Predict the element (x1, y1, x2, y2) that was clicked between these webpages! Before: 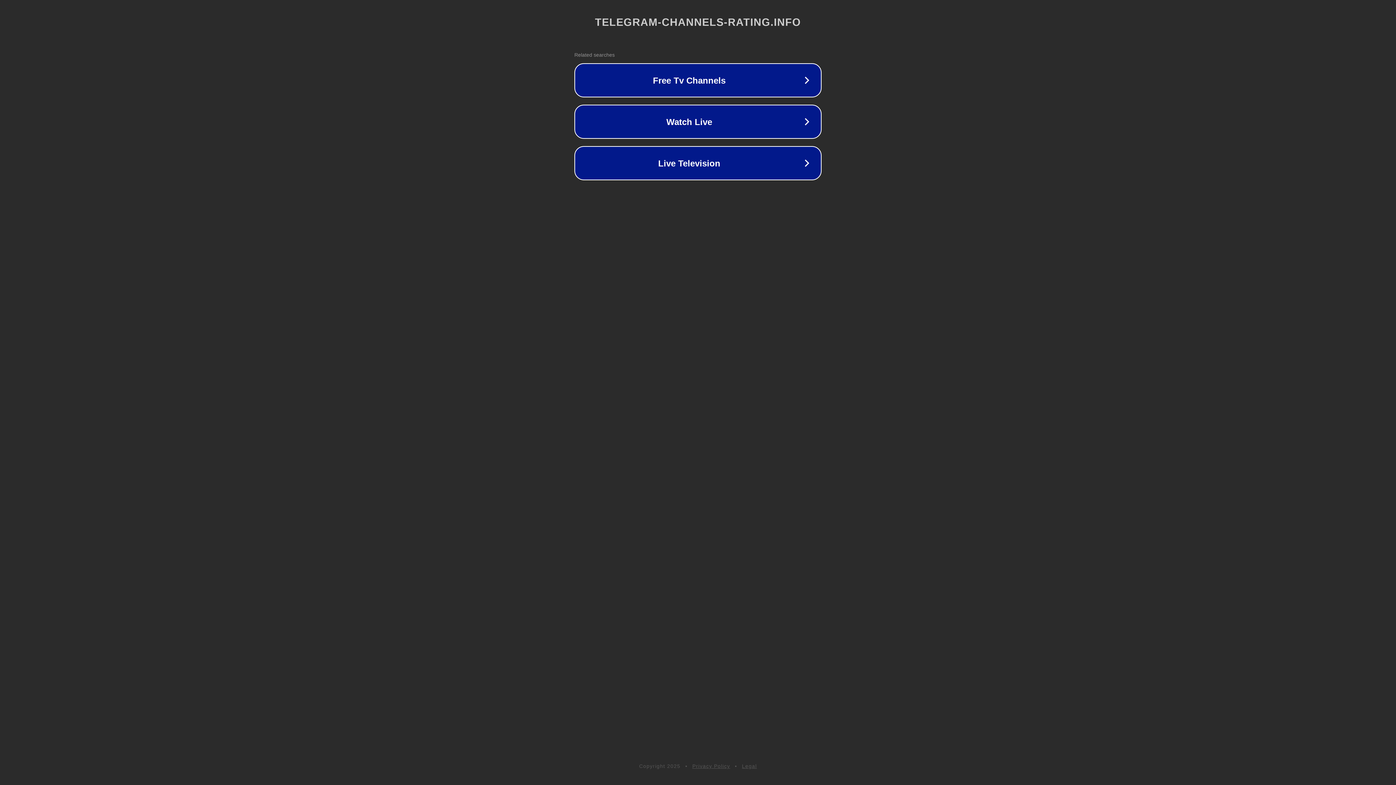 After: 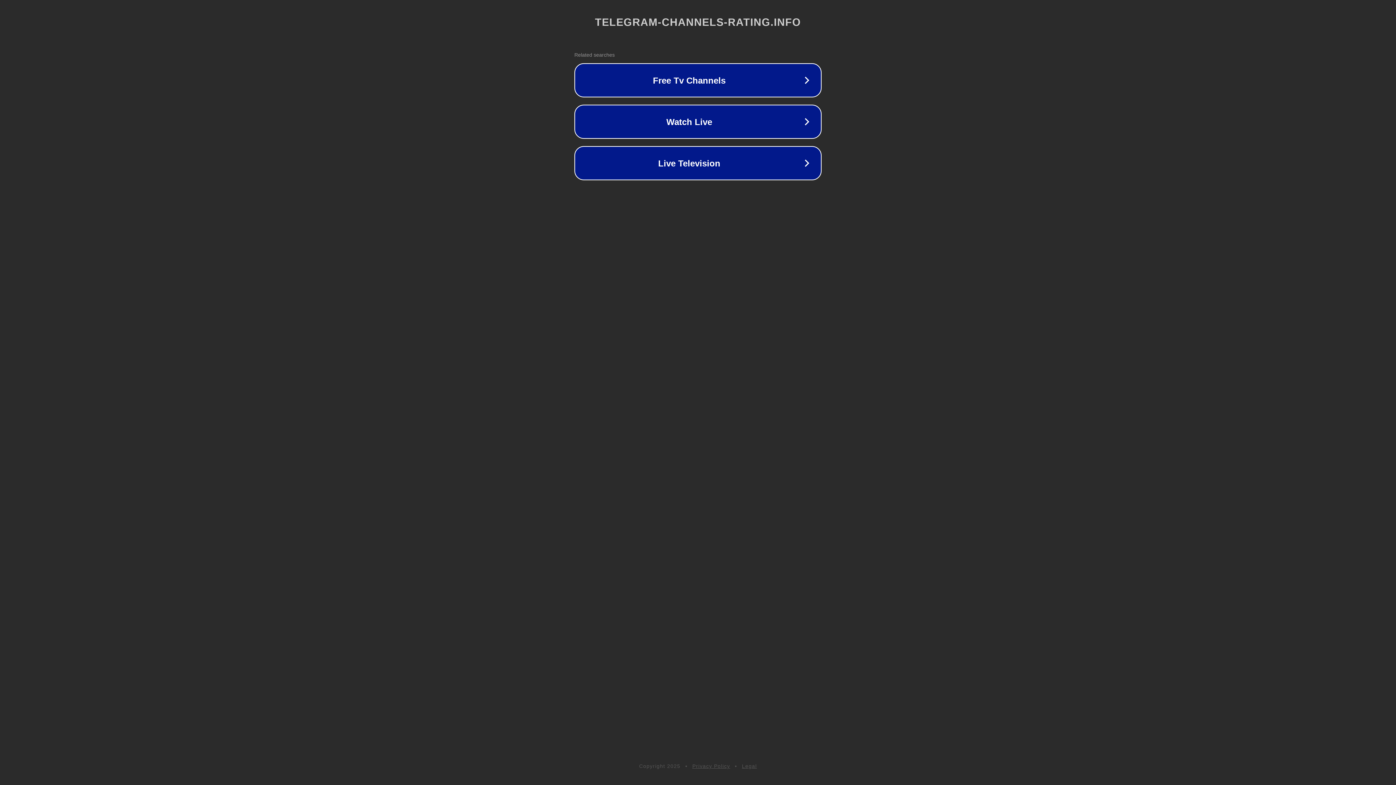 Action: label: Legal bbox: (742, 763, 757, 769)